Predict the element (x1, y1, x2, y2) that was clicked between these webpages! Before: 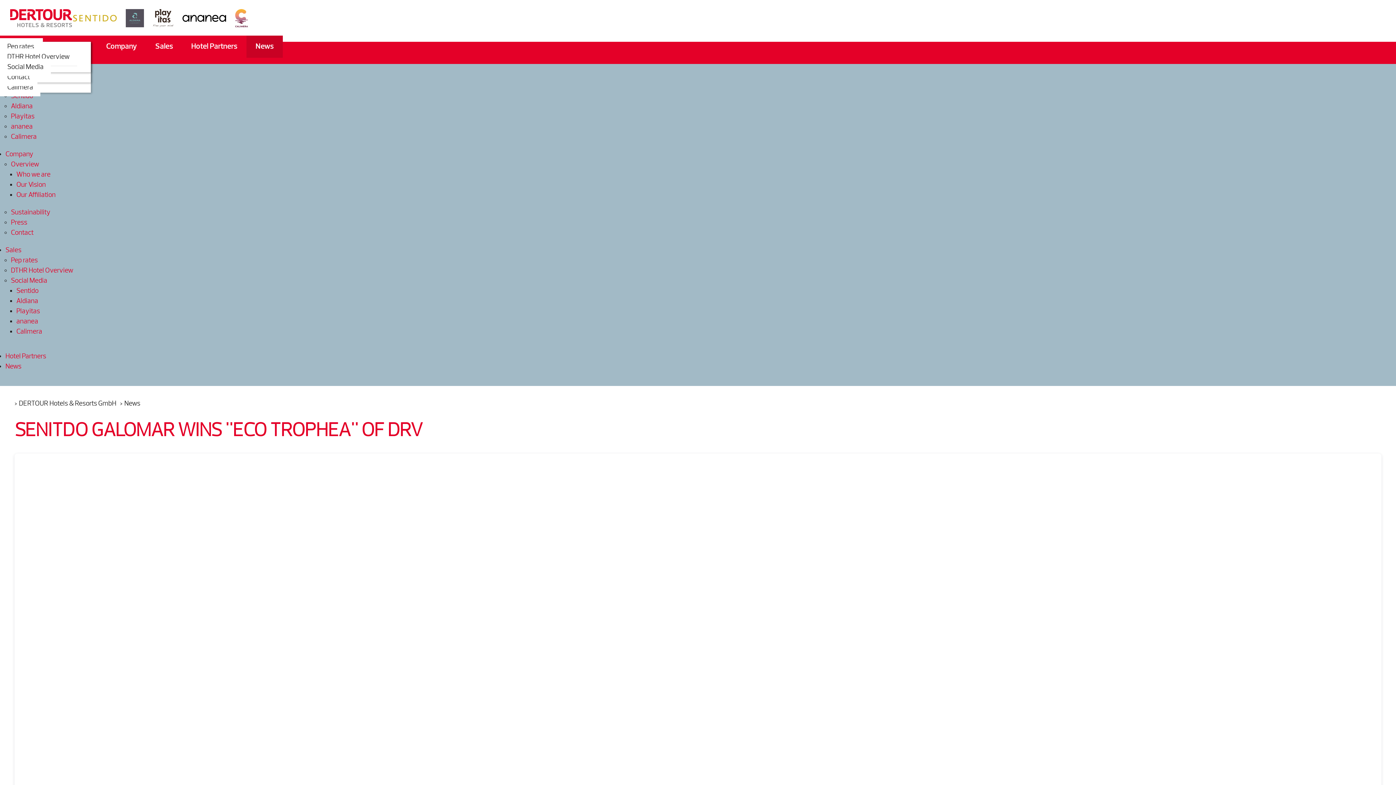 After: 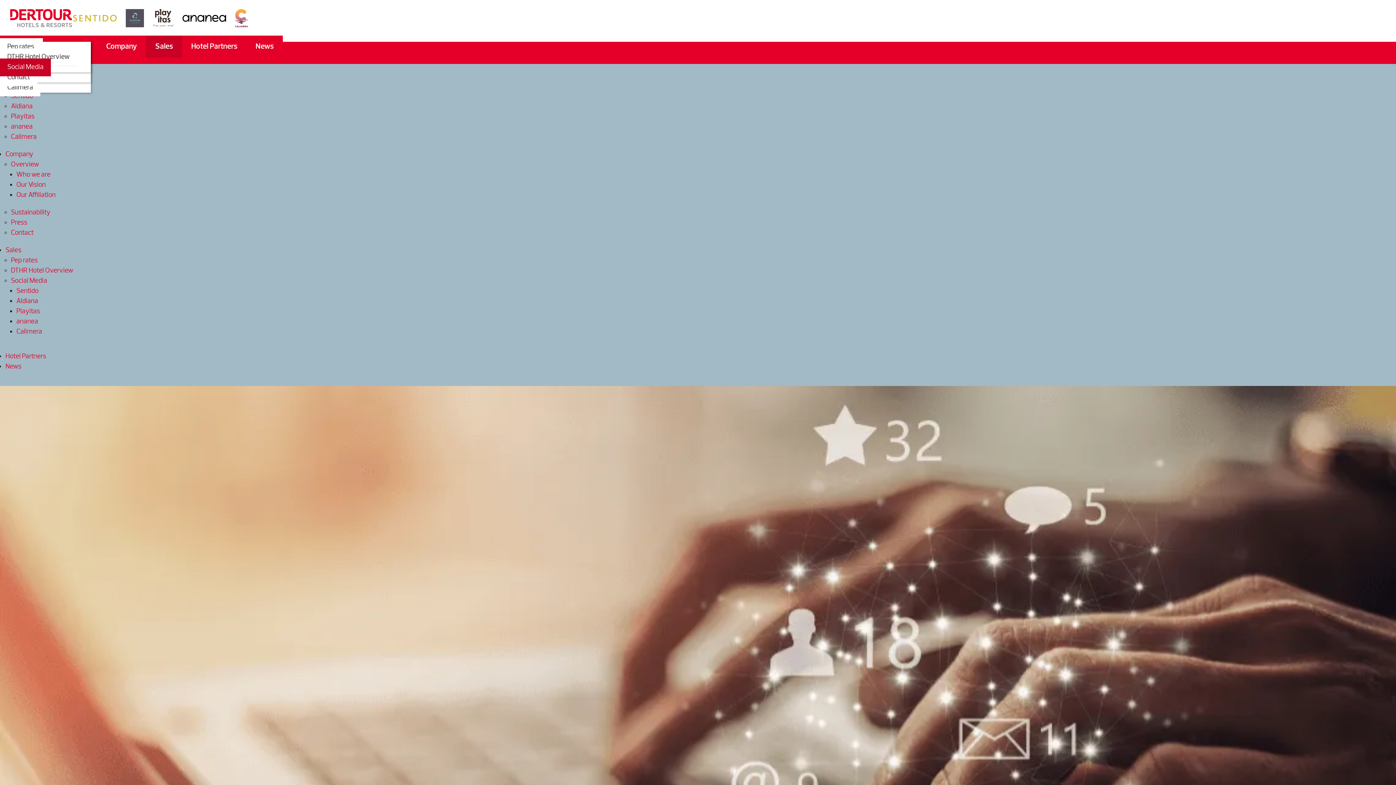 Action: label: Social Media bbox: (10, 277, 47, 284)